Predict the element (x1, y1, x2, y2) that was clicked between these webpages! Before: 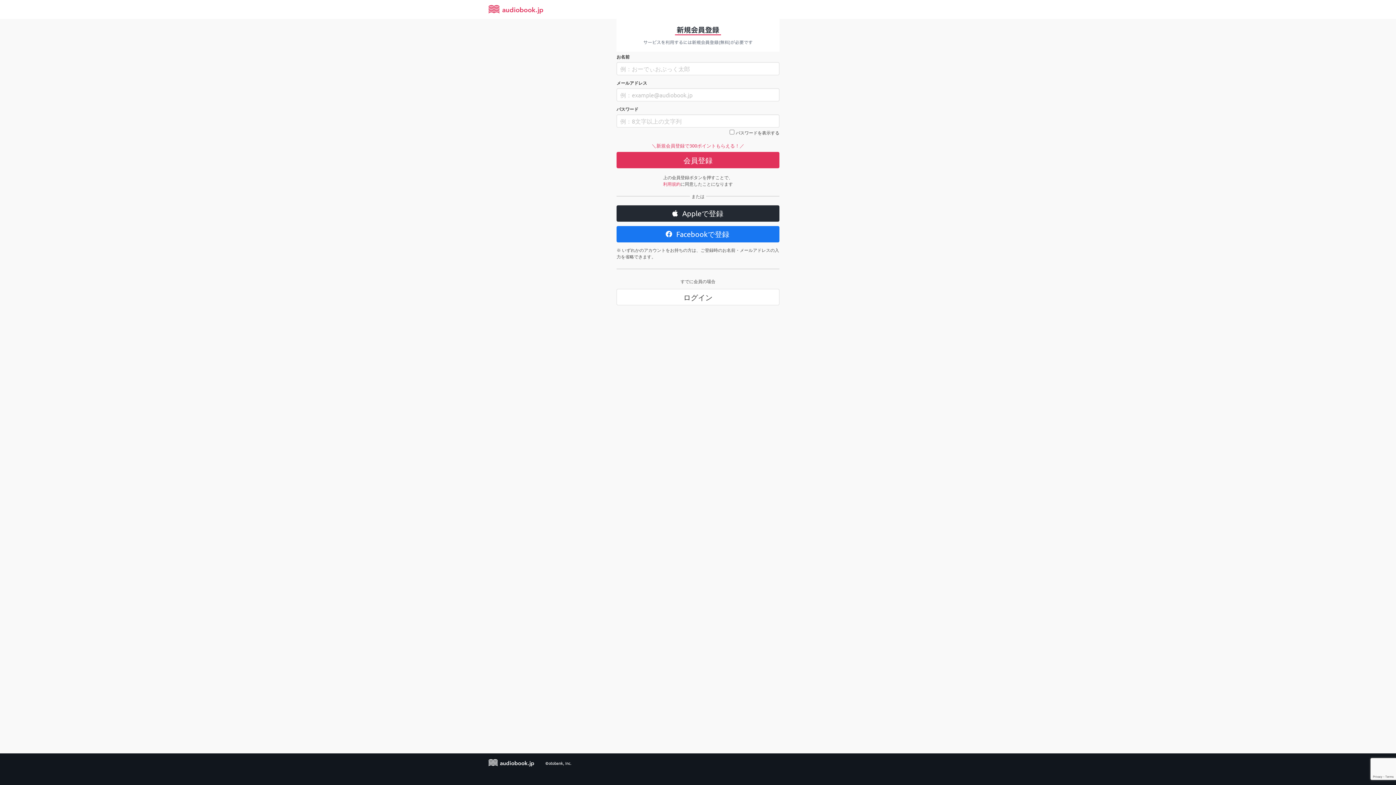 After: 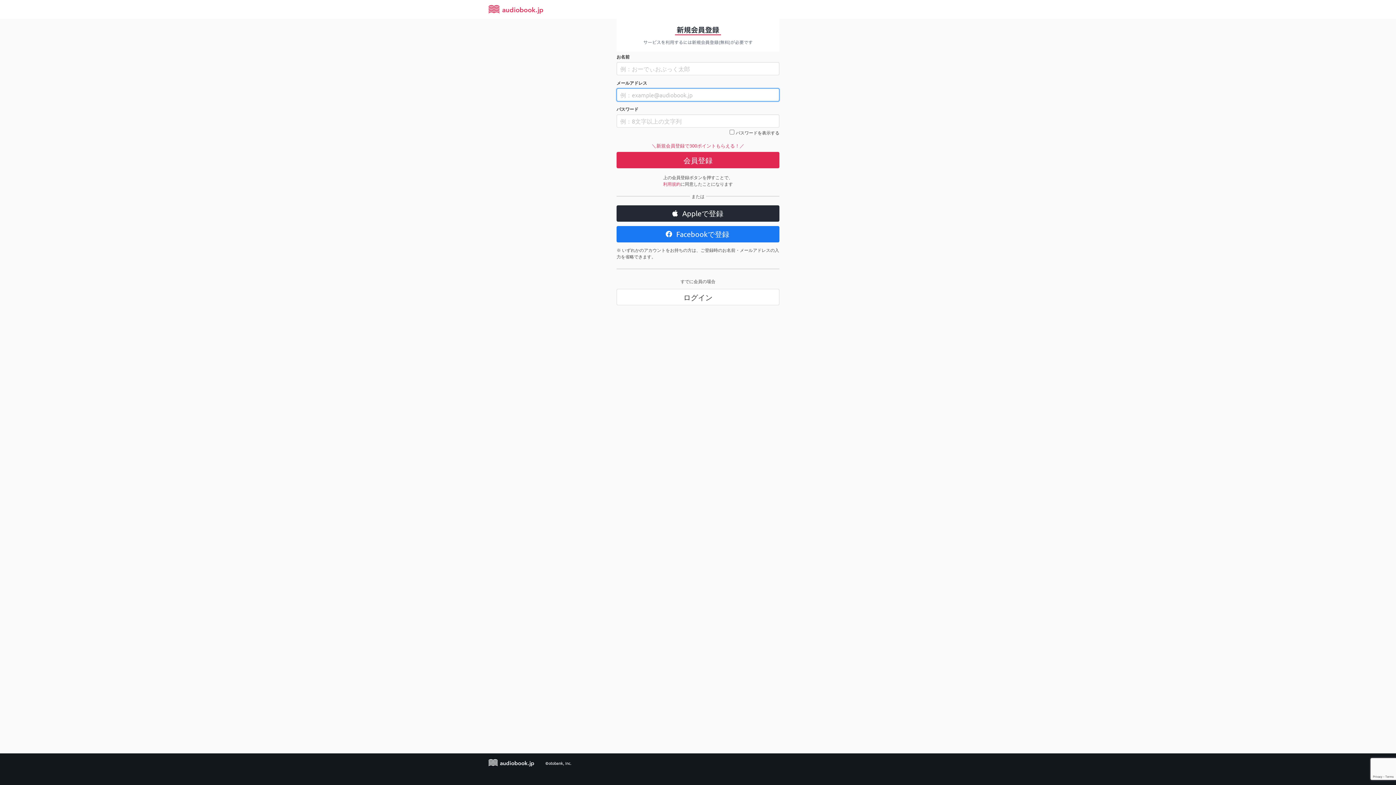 Action: label: 会員登録 bbox: (616, 152, 779, 168)